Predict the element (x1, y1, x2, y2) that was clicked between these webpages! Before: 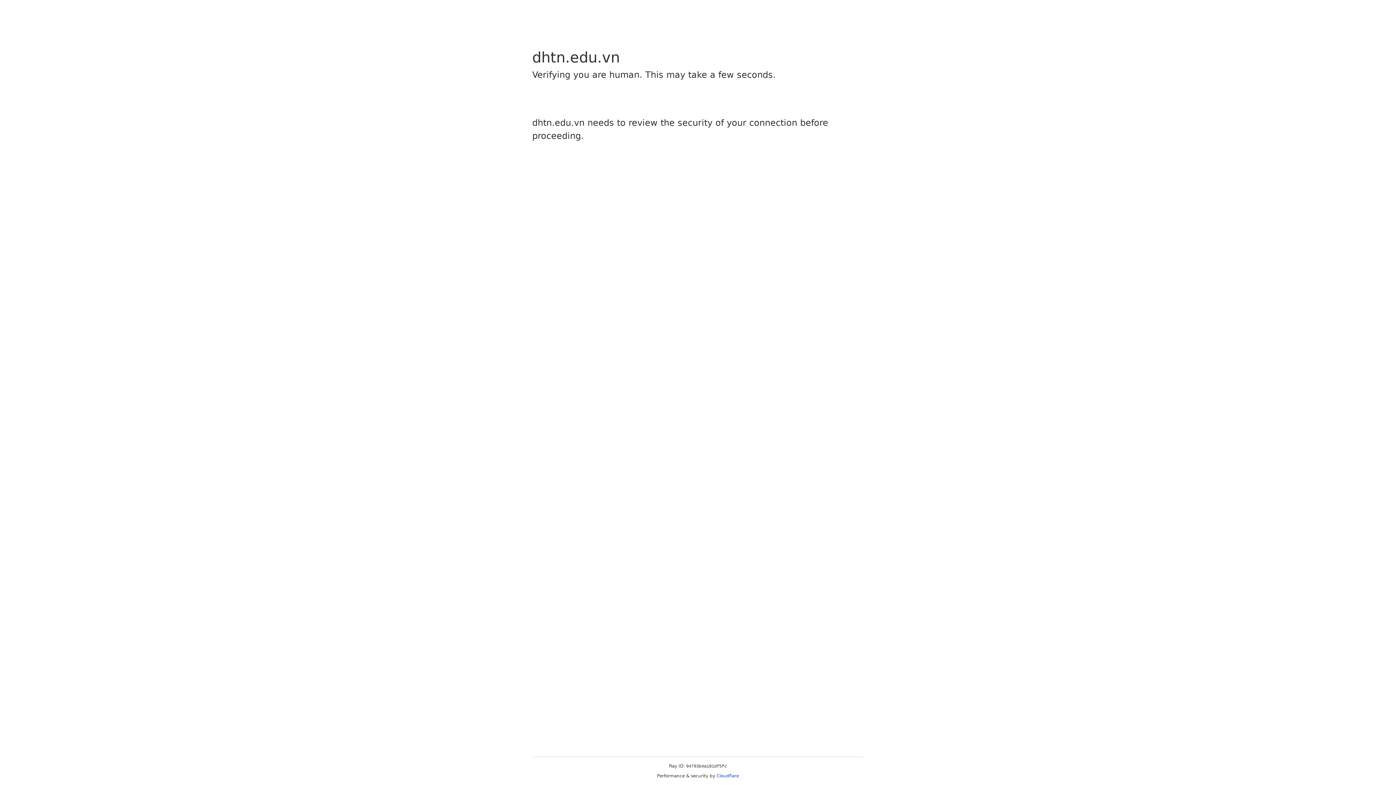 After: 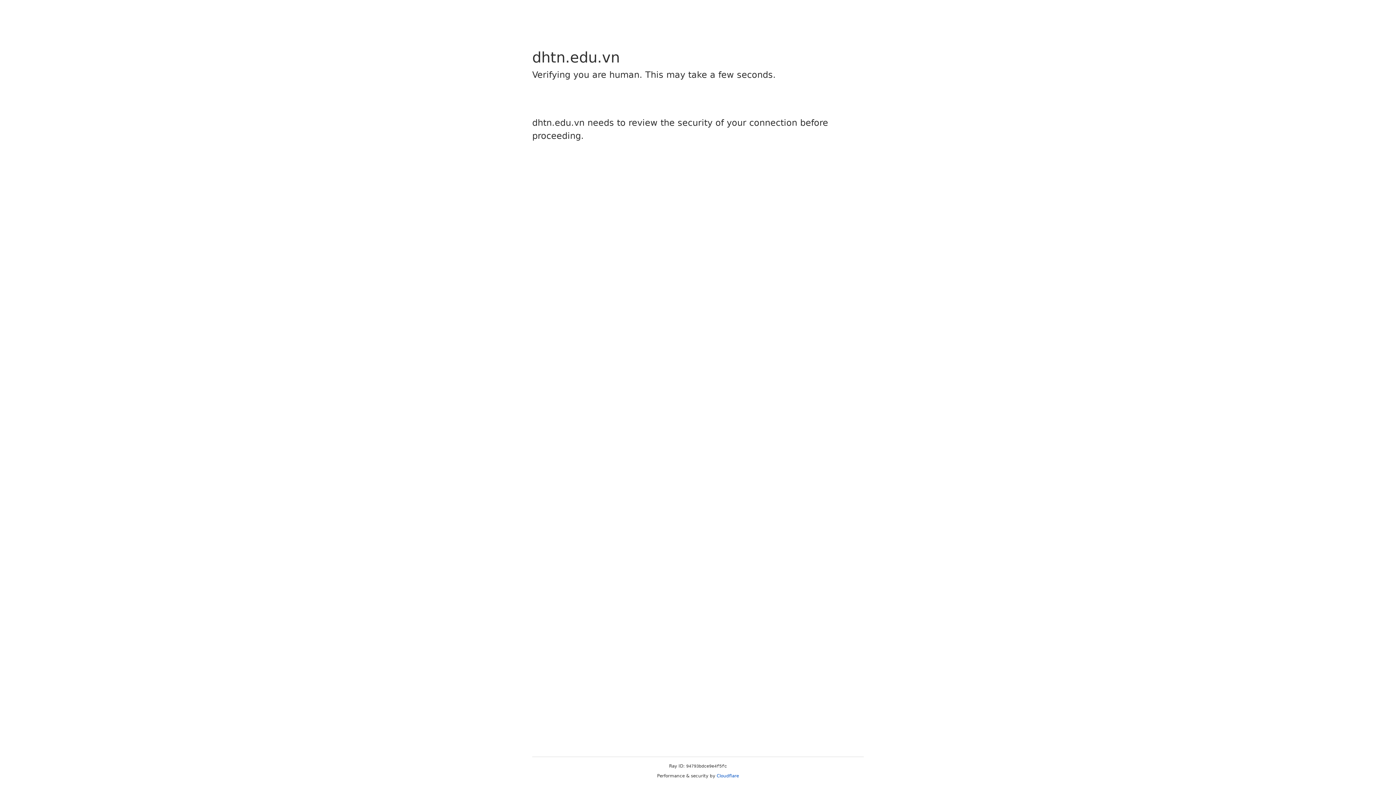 Action: label: Cloudflare bbox: (716, 773, 739, 778)